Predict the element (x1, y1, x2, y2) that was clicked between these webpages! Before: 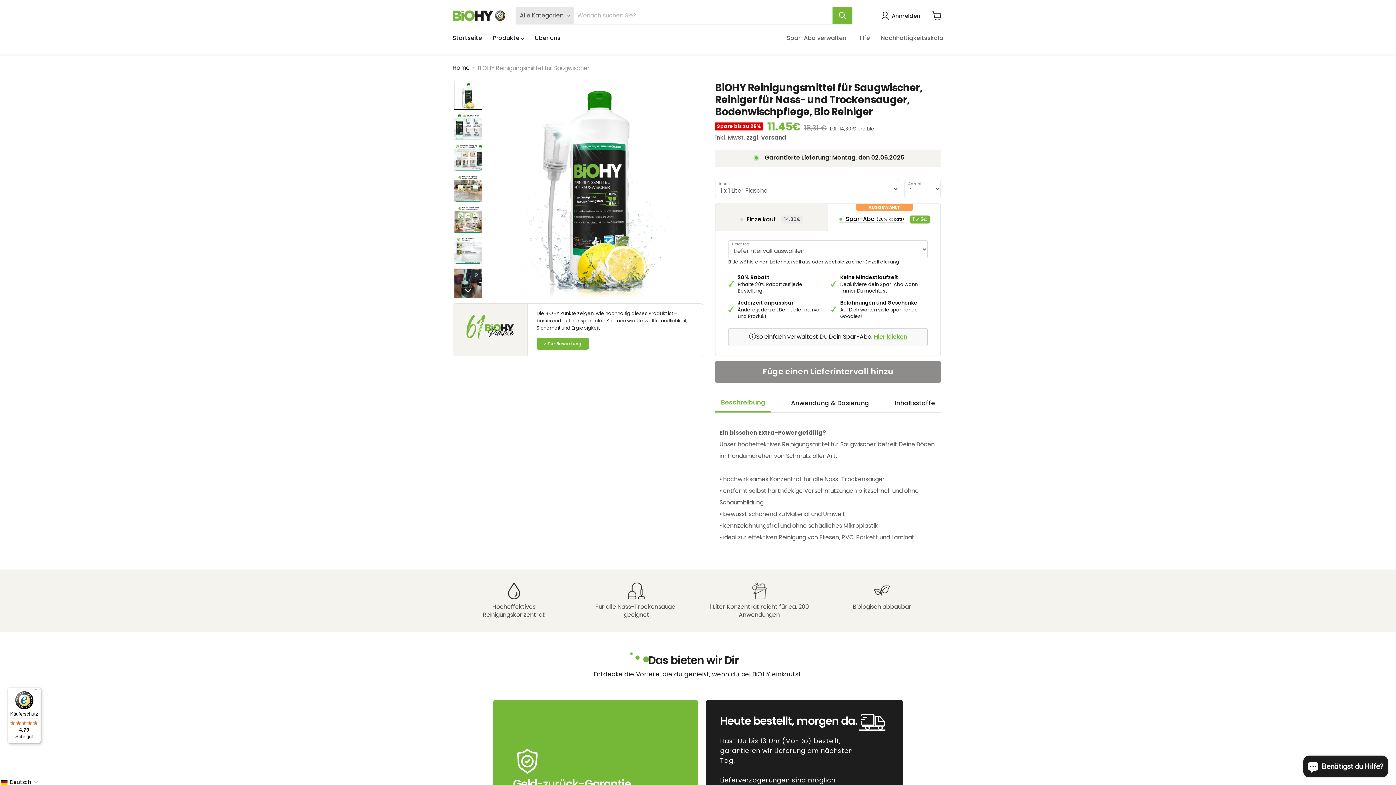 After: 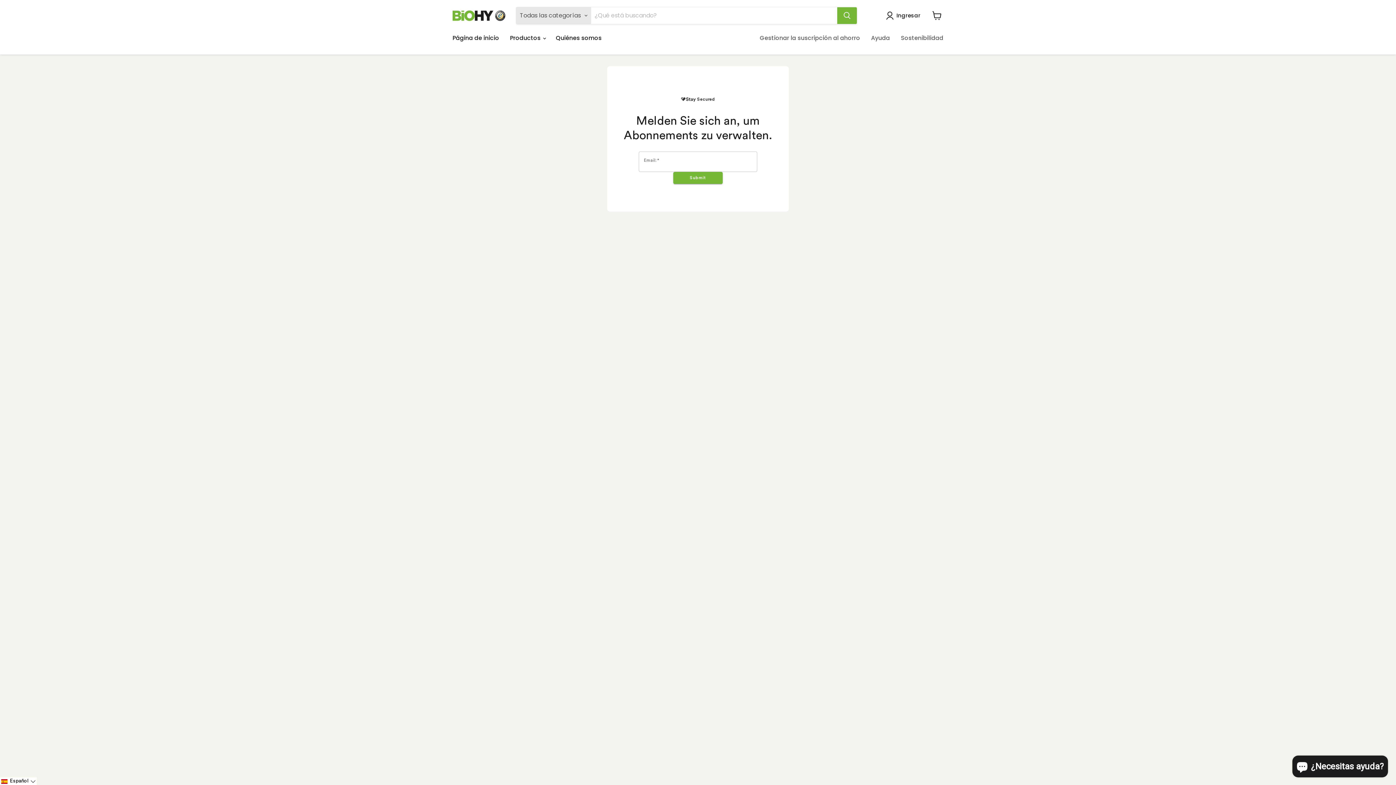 Action: bbox: (781, 30, 852, 45) label: Spar-Abo verwalten